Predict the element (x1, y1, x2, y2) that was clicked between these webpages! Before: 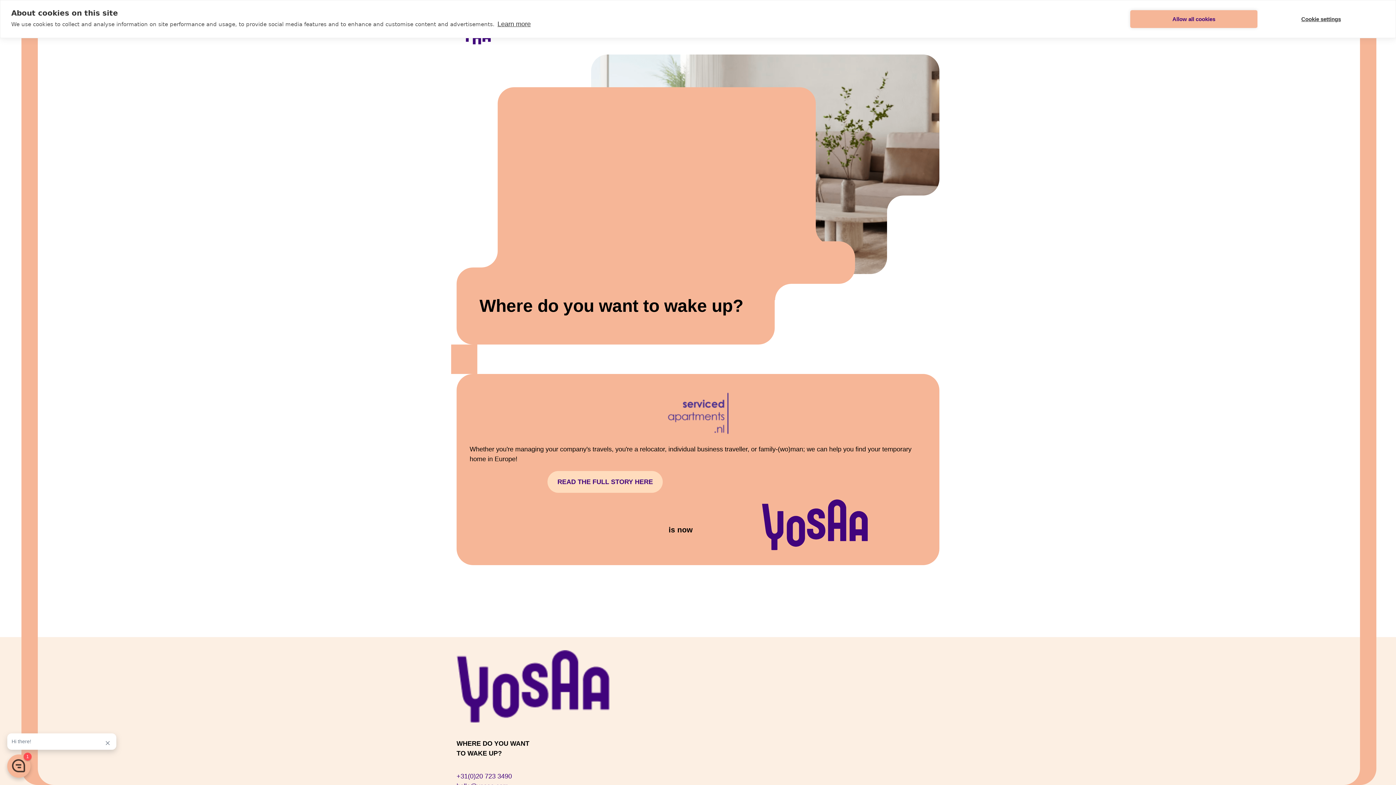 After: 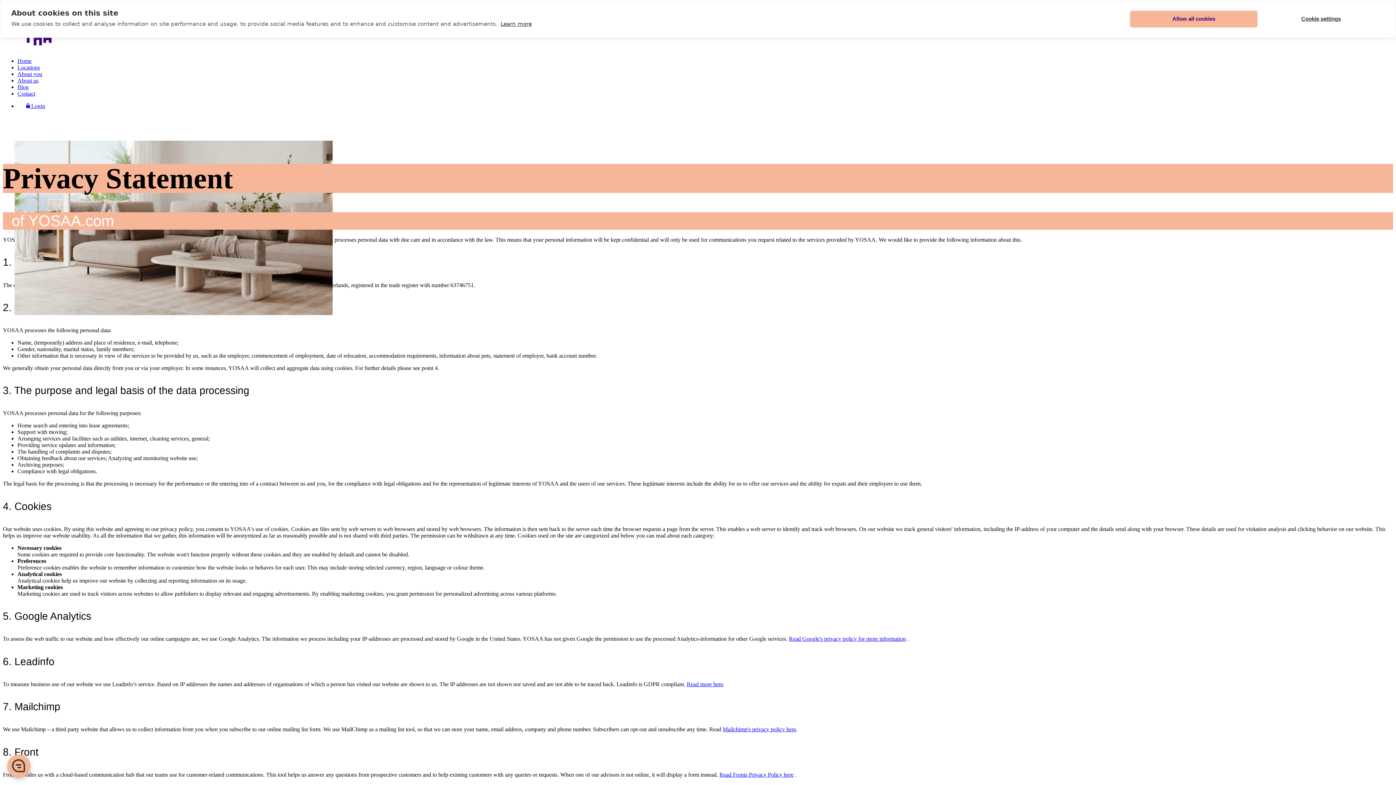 Action: bbox: (497, 20, 530, 27) label: Learn more